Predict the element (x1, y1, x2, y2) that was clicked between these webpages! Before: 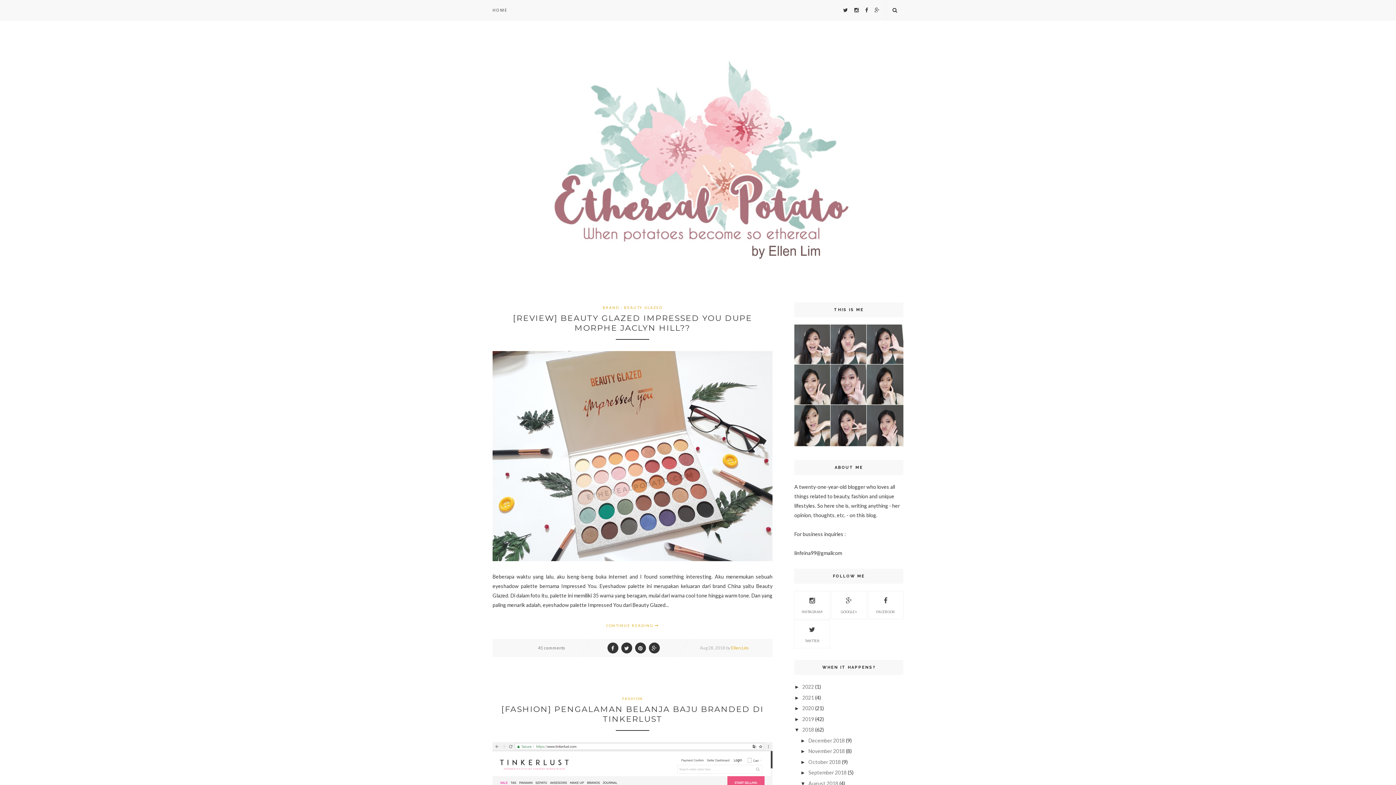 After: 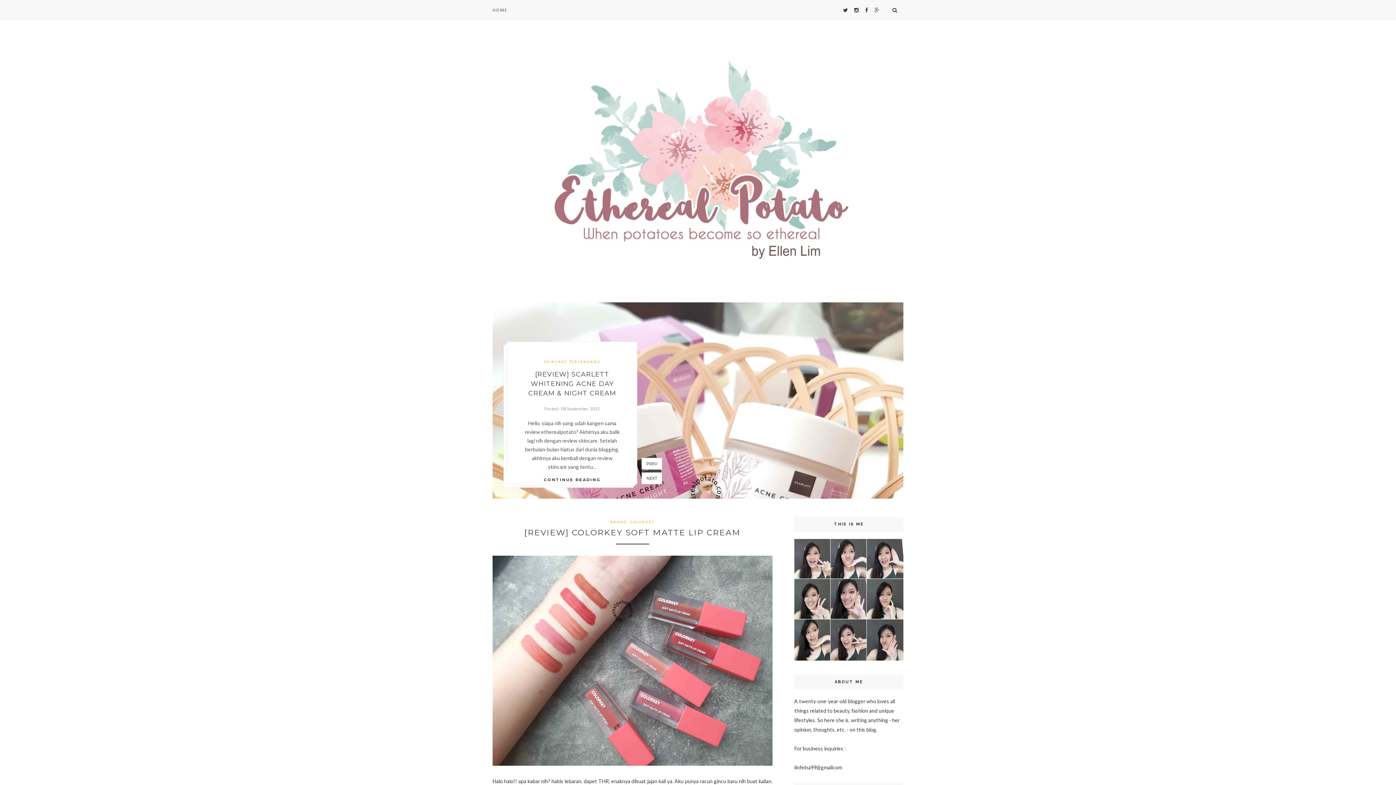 Action: bbox: (492, 0, 507, 20) label: HOME